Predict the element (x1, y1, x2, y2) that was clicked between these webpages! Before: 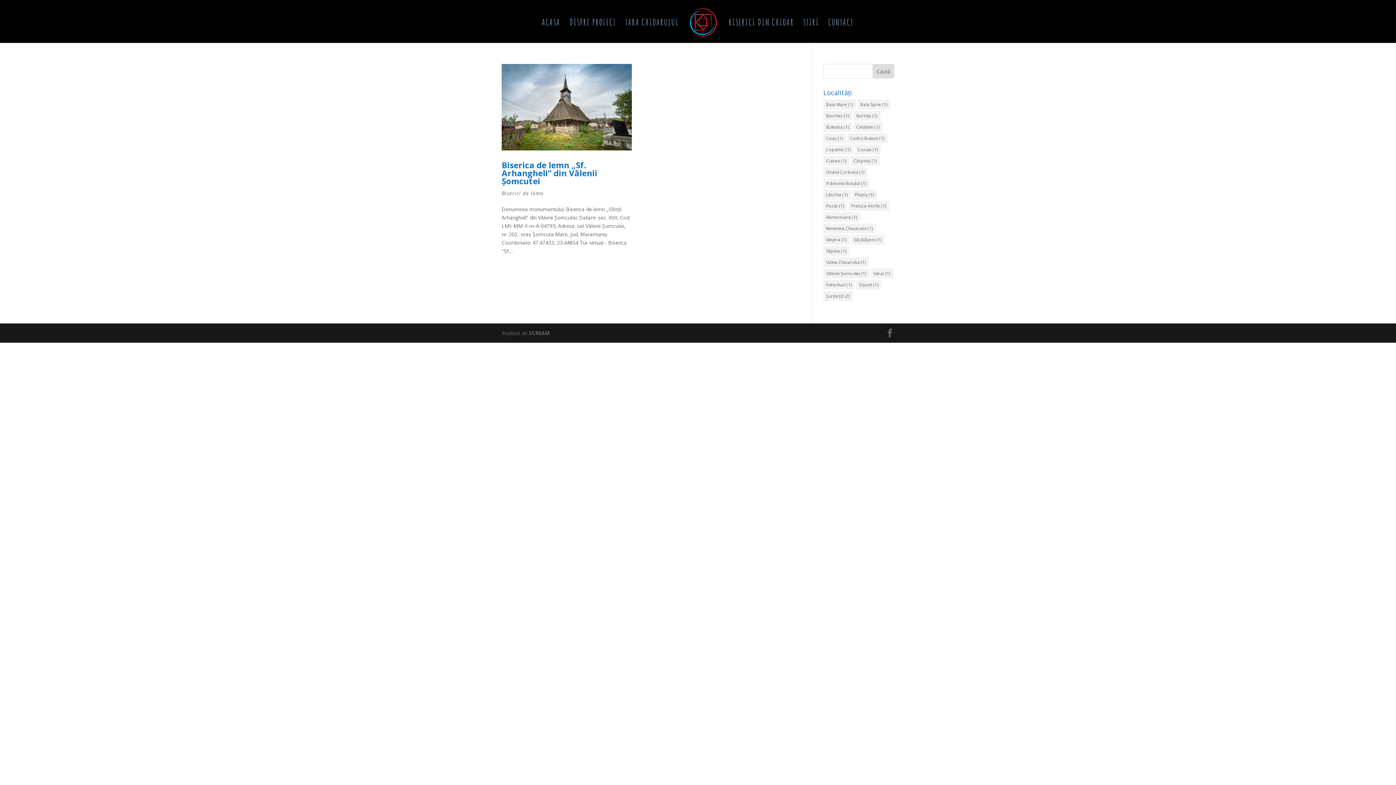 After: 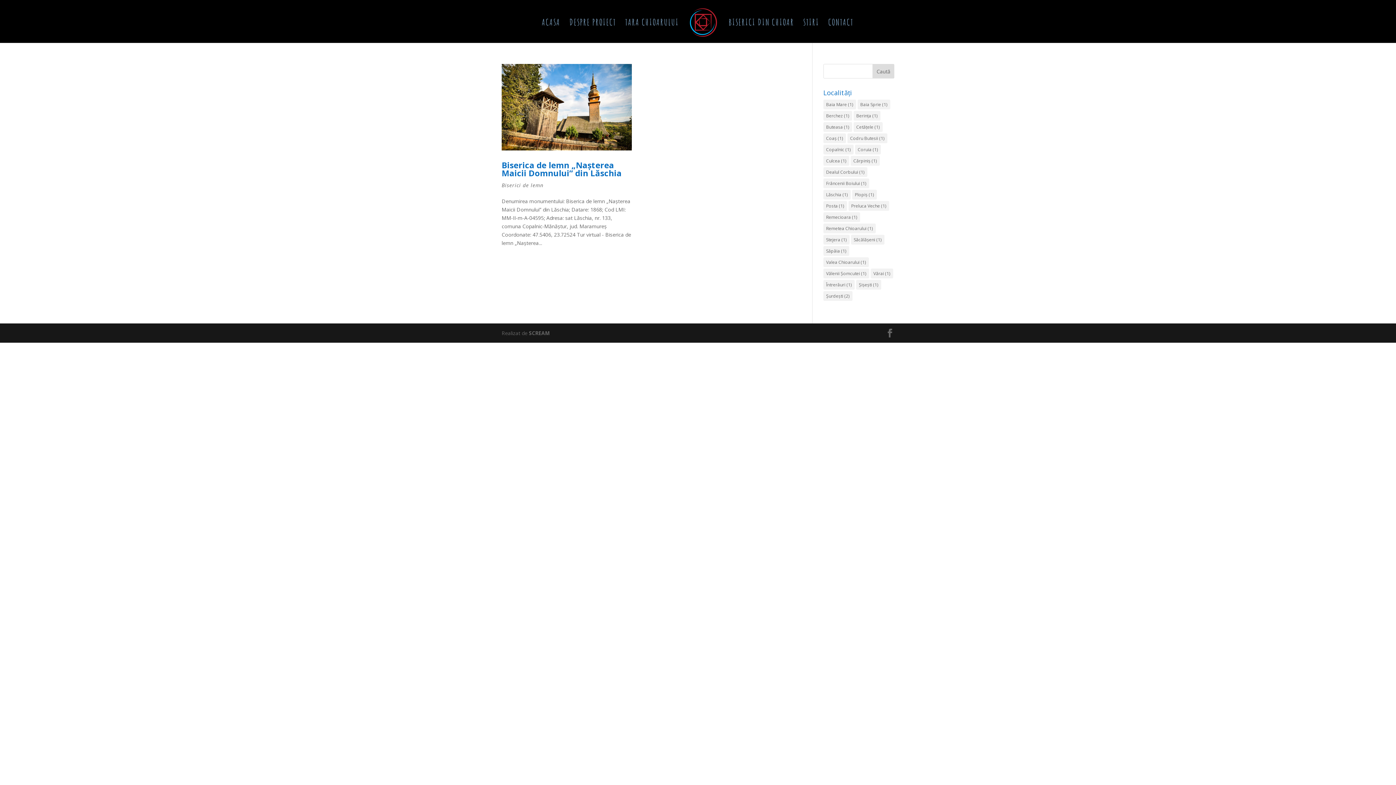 Action: label: Lăschia (1 element) bbox: (823, 189, 850, 199)